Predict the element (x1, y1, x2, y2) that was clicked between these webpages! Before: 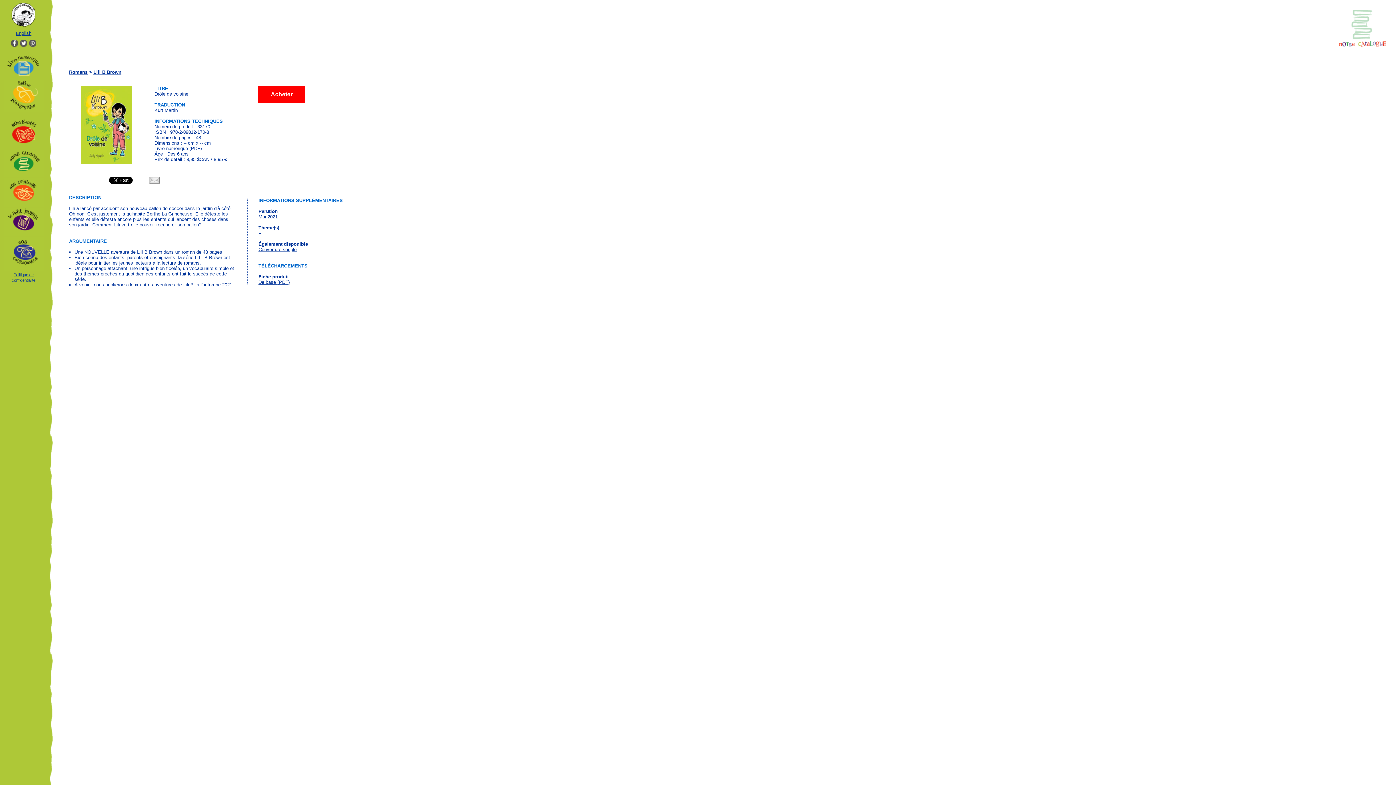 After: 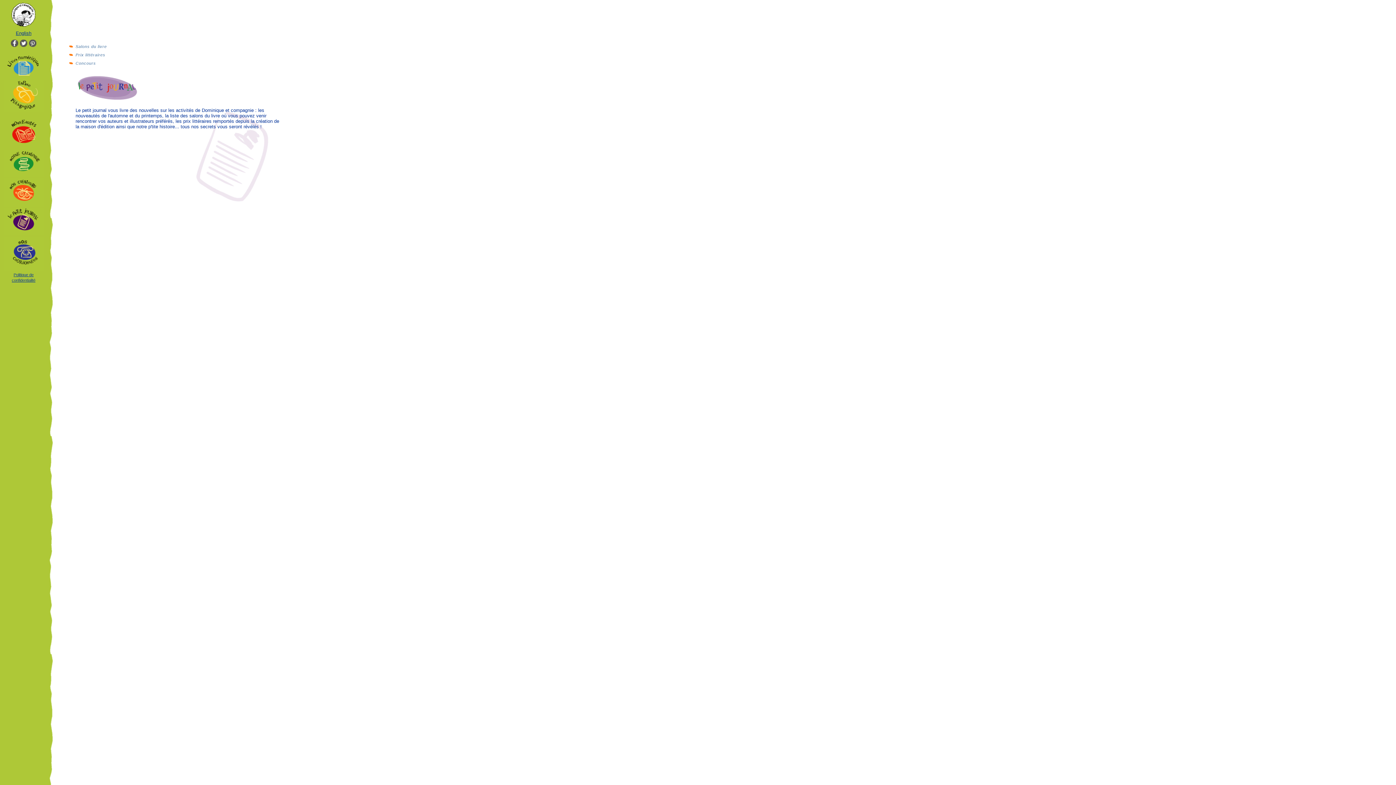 Action: bbox: (3, 231, 43, 236)